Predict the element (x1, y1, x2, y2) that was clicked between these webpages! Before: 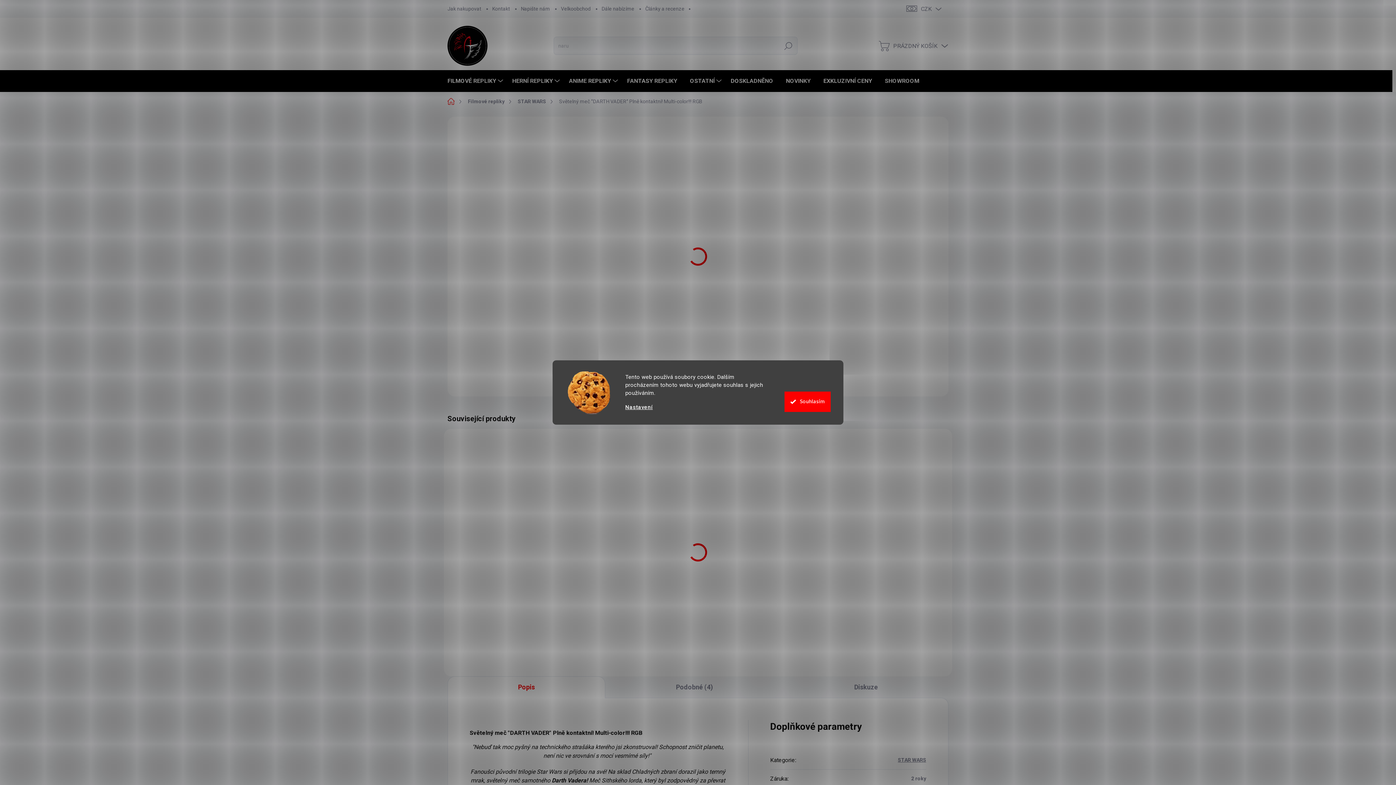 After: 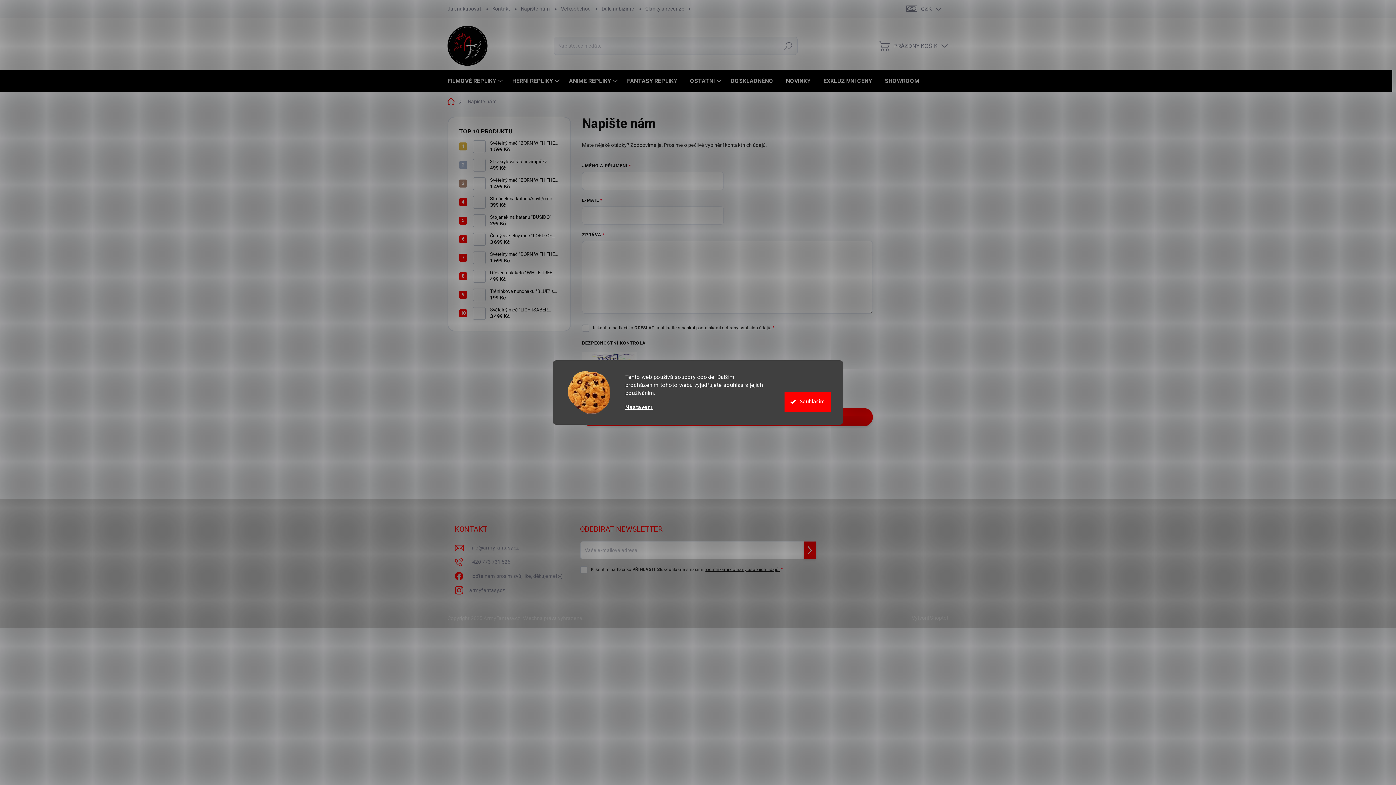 Action: label: Napište nám bbox: (515, 0, 555, 17)